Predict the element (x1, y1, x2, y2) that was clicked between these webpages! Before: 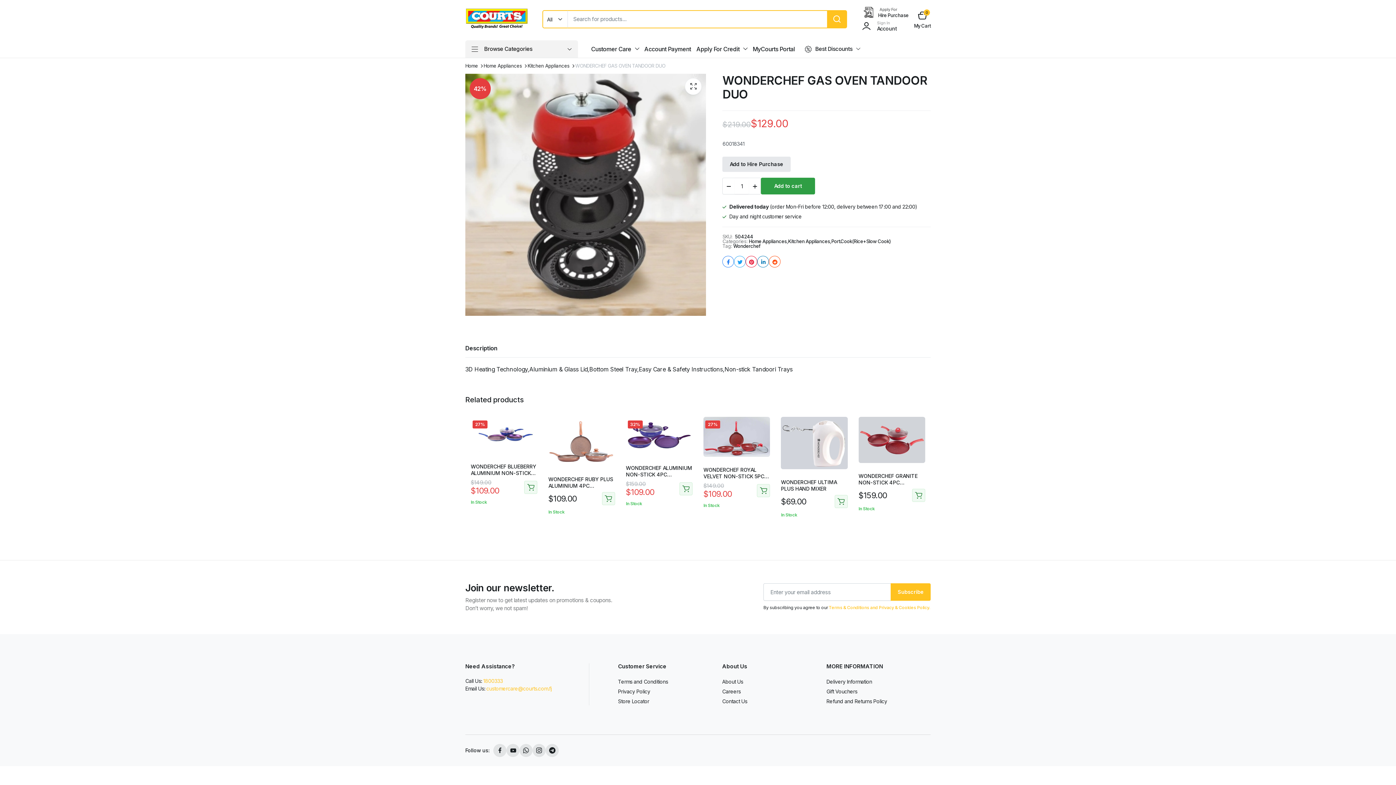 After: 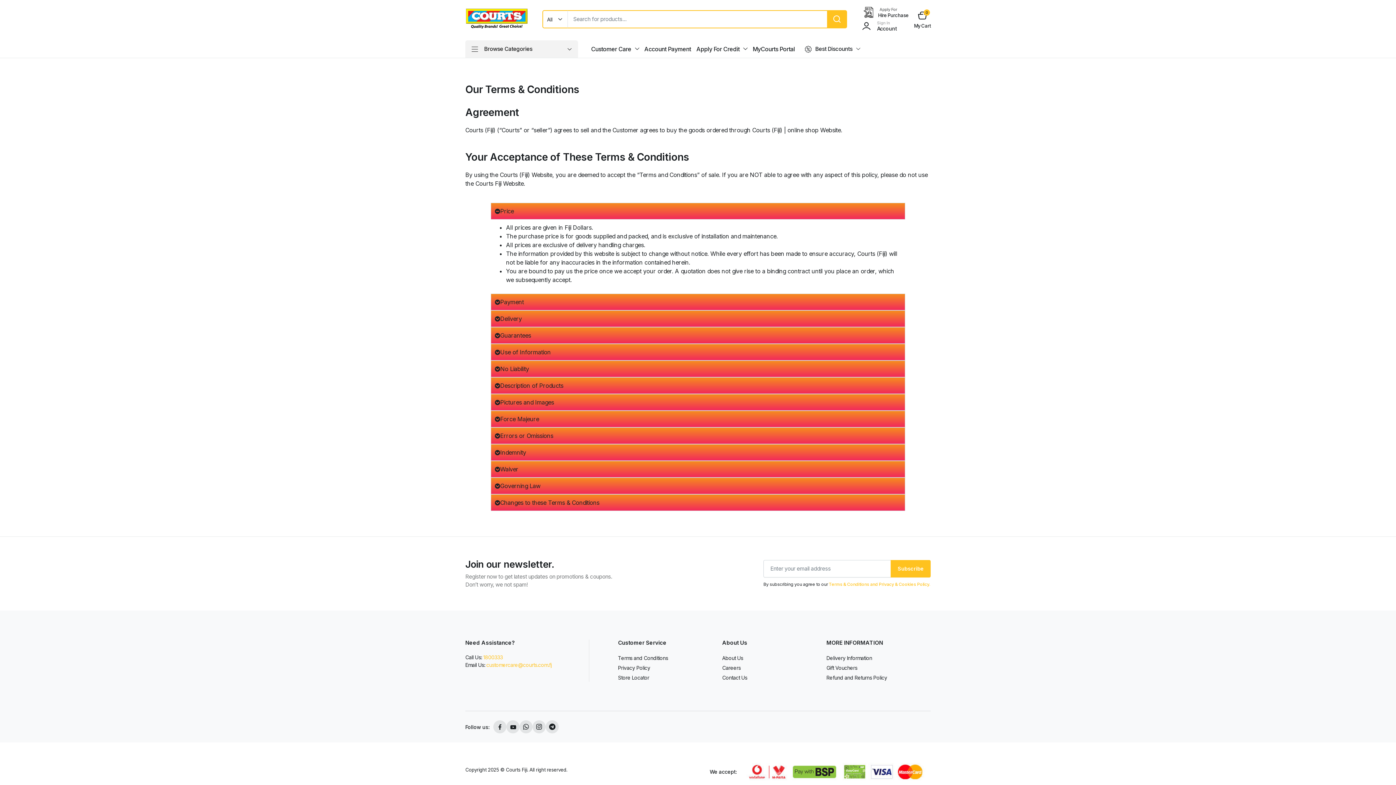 Action: bbox: (618, 678, 668, 685) label: Terms and Conditions